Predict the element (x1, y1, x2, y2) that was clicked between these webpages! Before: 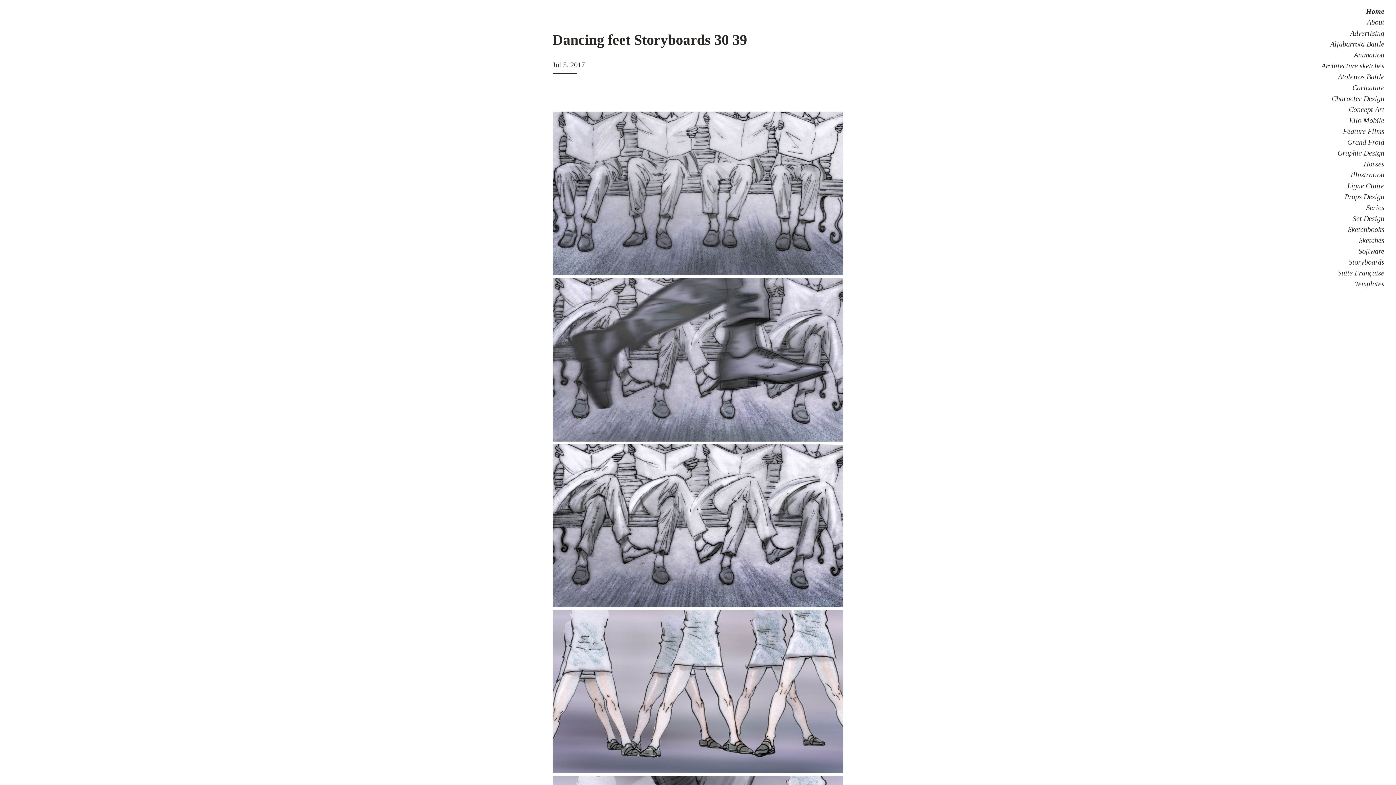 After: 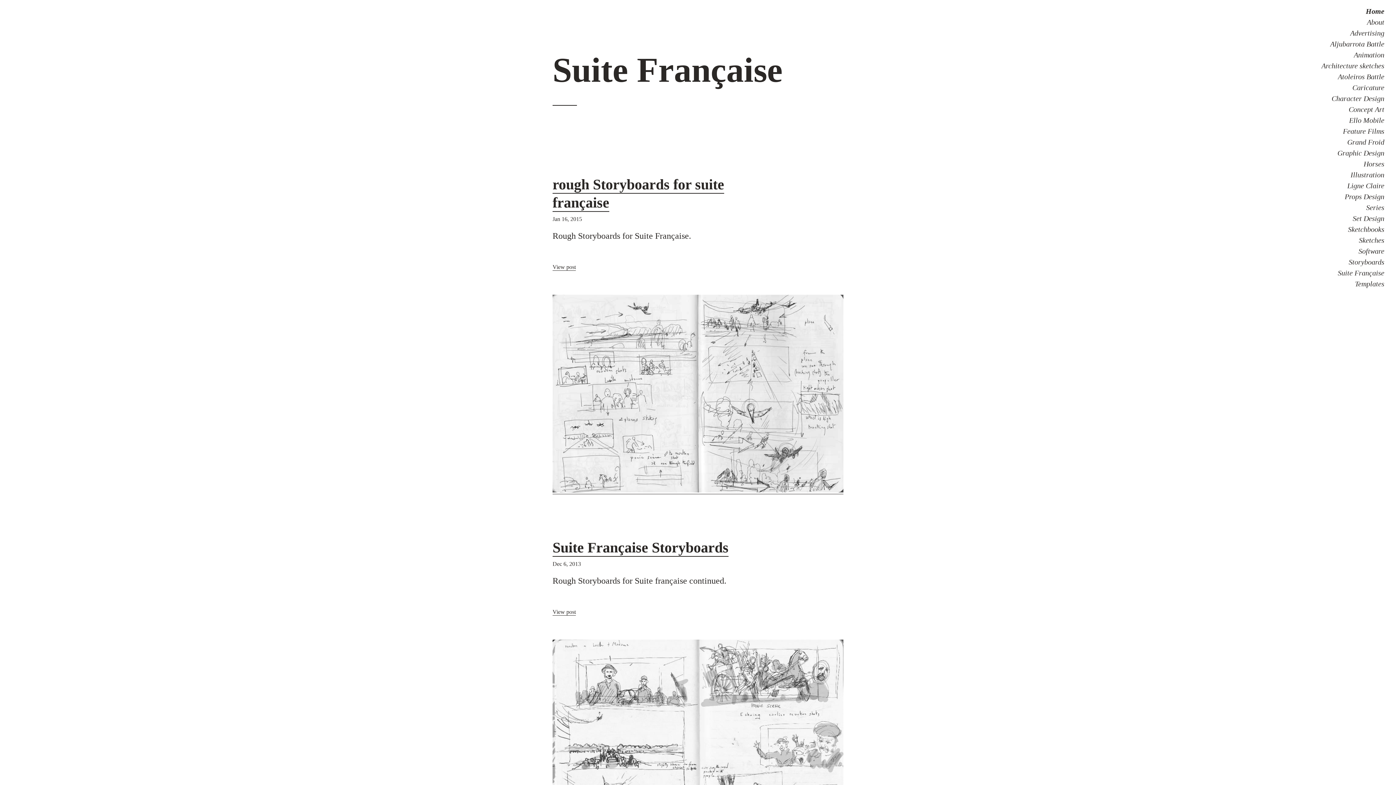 Action: bbox: (1338, 269, 1384, 277) label: Suite Française